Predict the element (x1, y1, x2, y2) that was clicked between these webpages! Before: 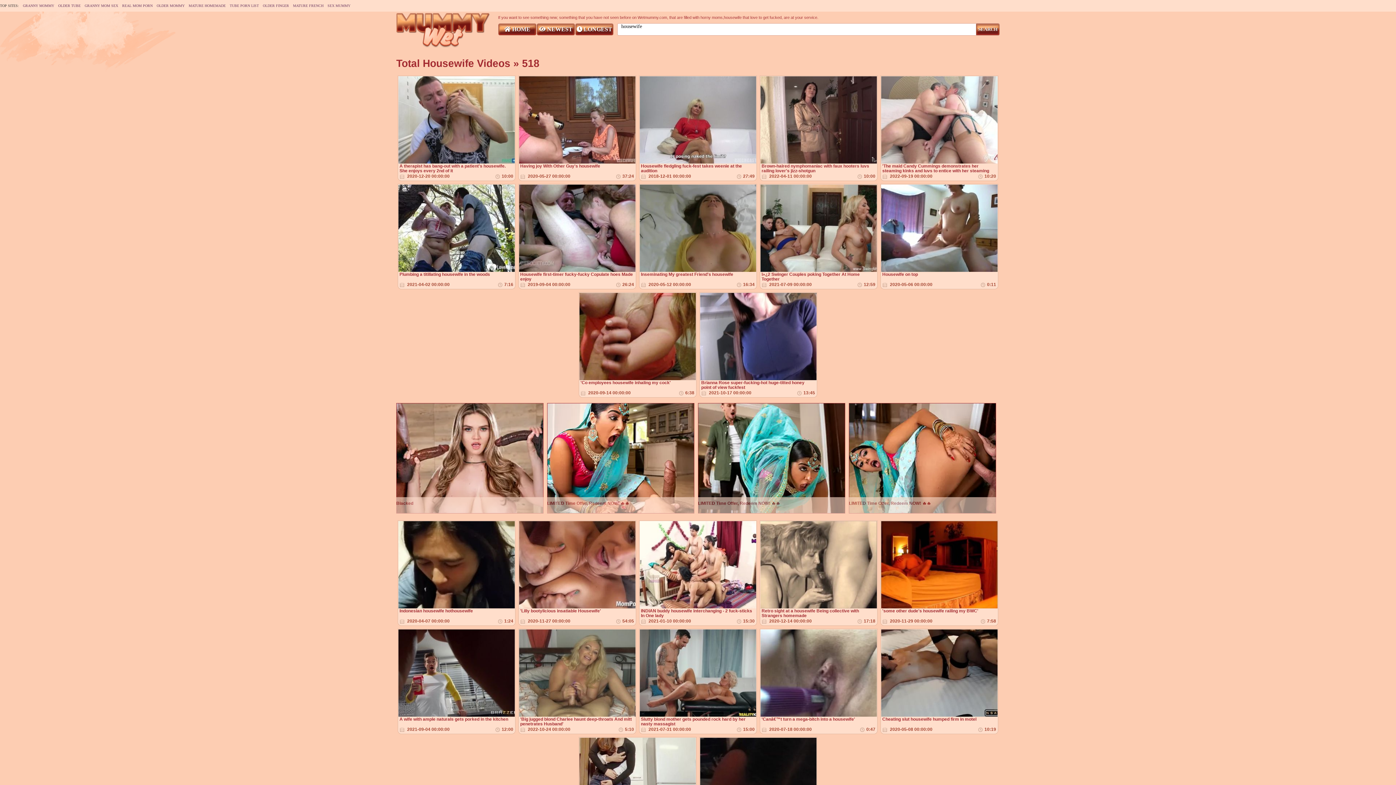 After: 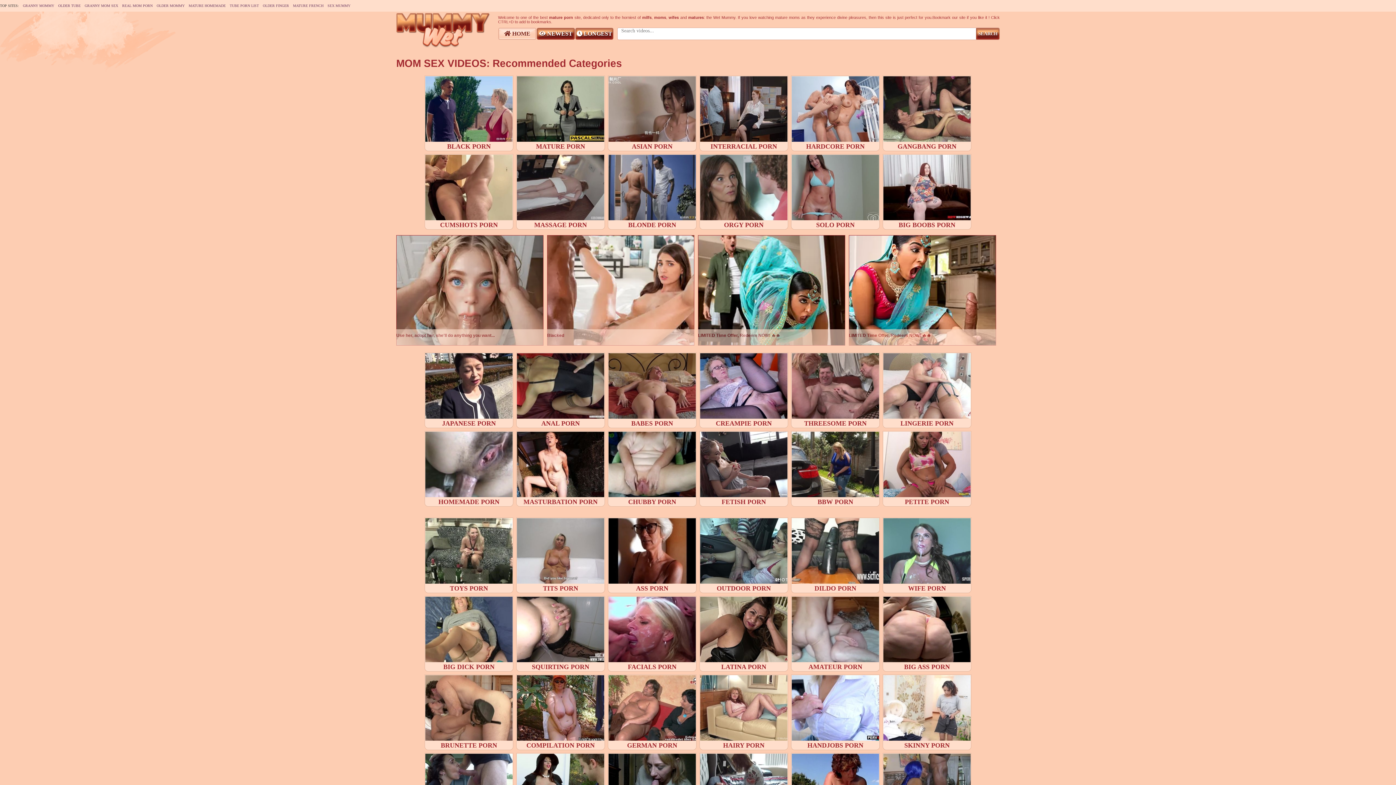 Action: bbox: (396, 13, 490, 48)